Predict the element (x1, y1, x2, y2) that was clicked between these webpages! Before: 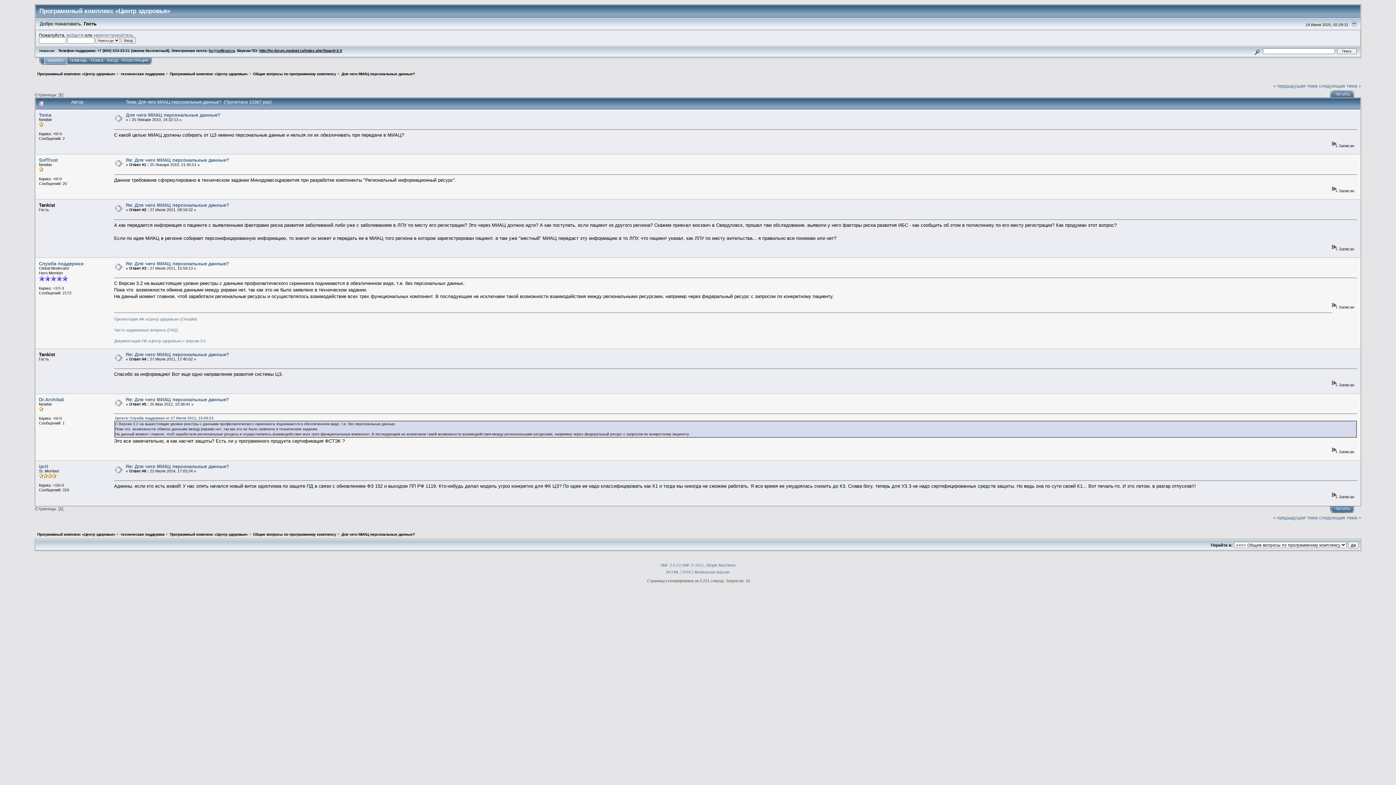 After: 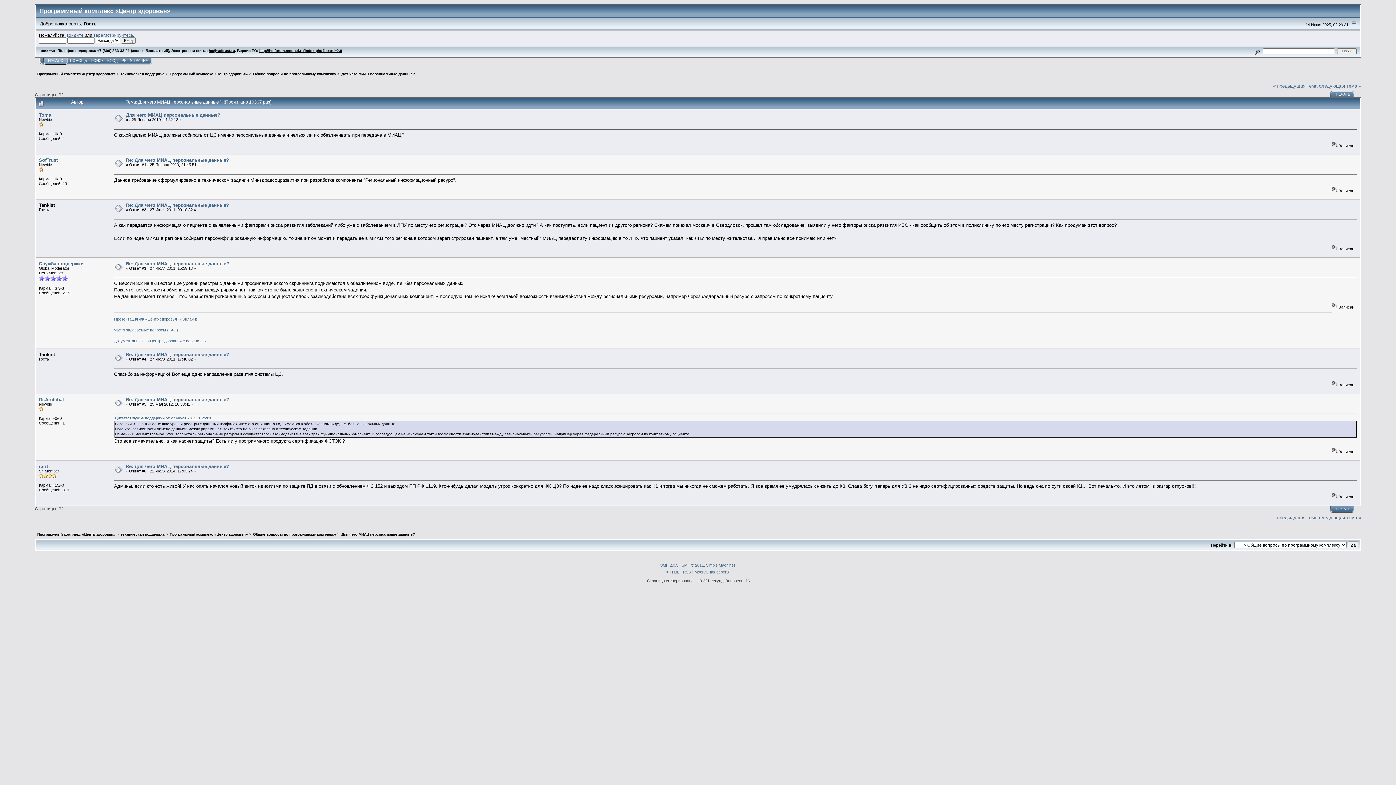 Action: bbox: (114, 328, 178, 332) label: Часто задаваемые вопросы (FAQ)